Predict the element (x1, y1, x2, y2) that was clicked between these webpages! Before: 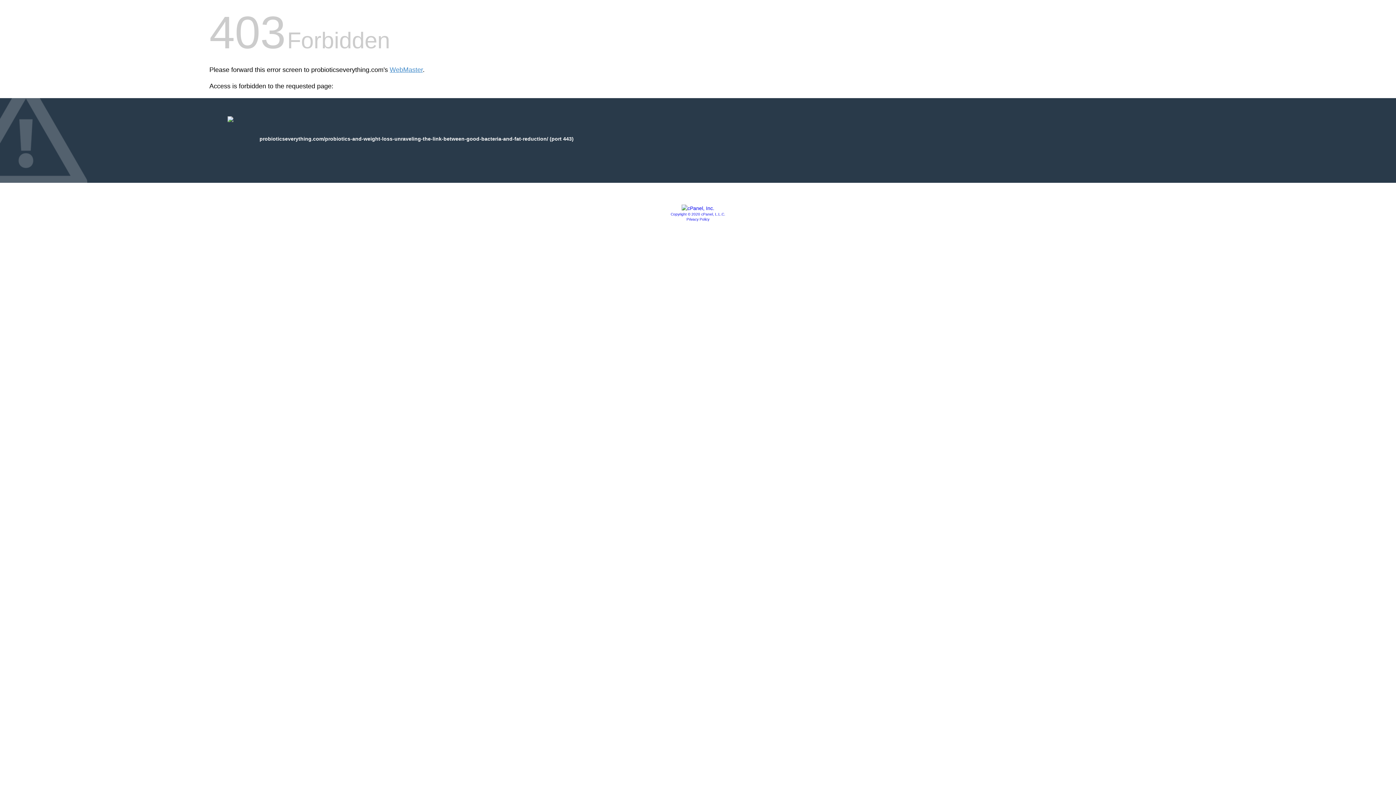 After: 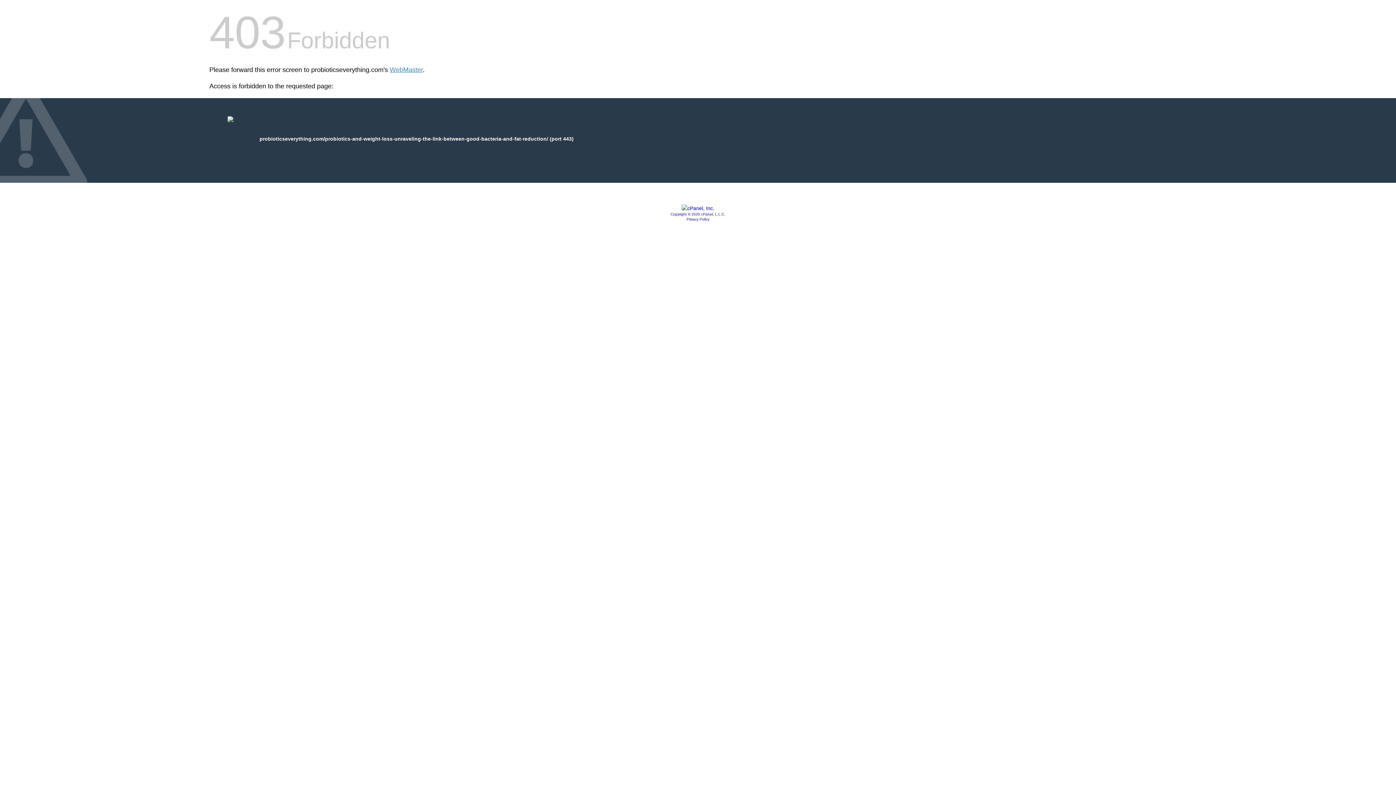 Action: bbox: (686, 217, 709, 221) label: Privacy Policy